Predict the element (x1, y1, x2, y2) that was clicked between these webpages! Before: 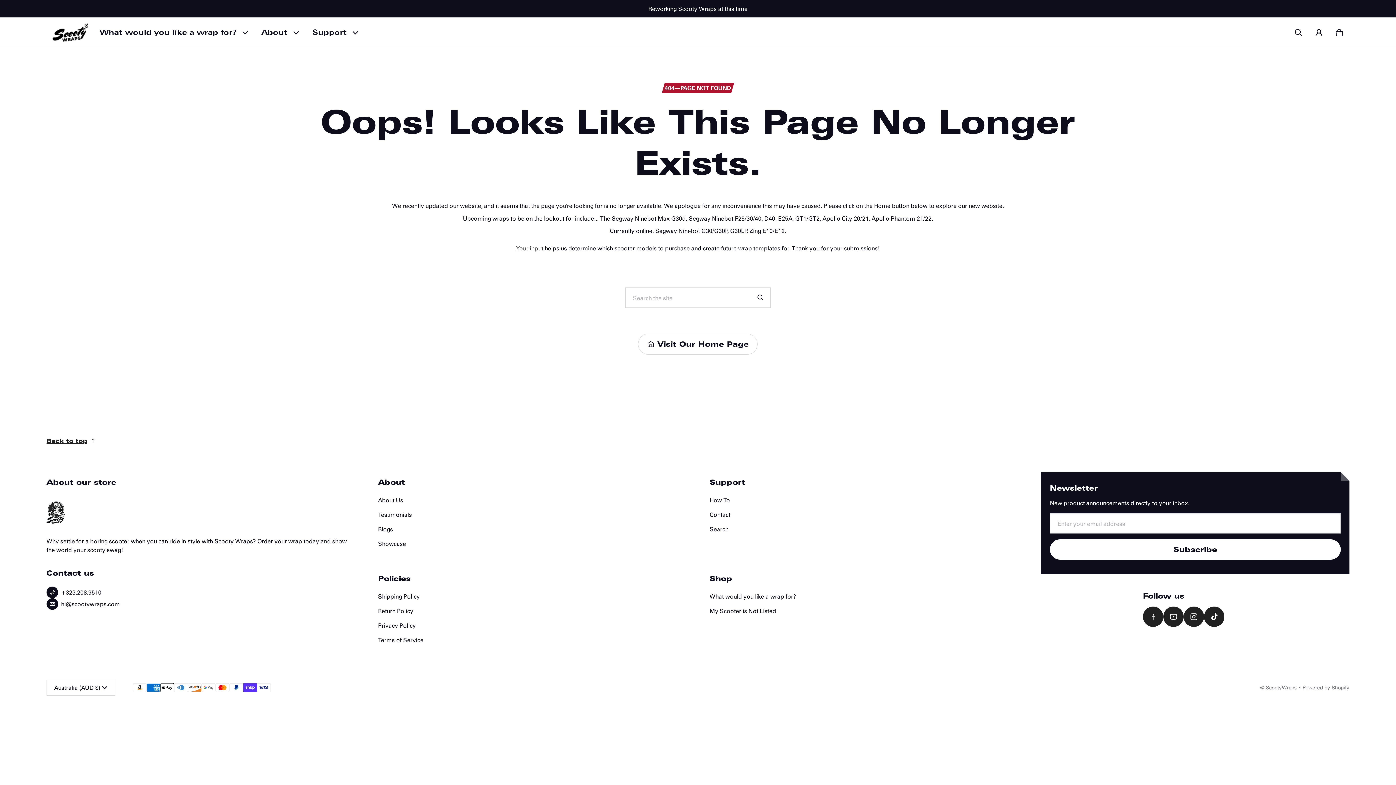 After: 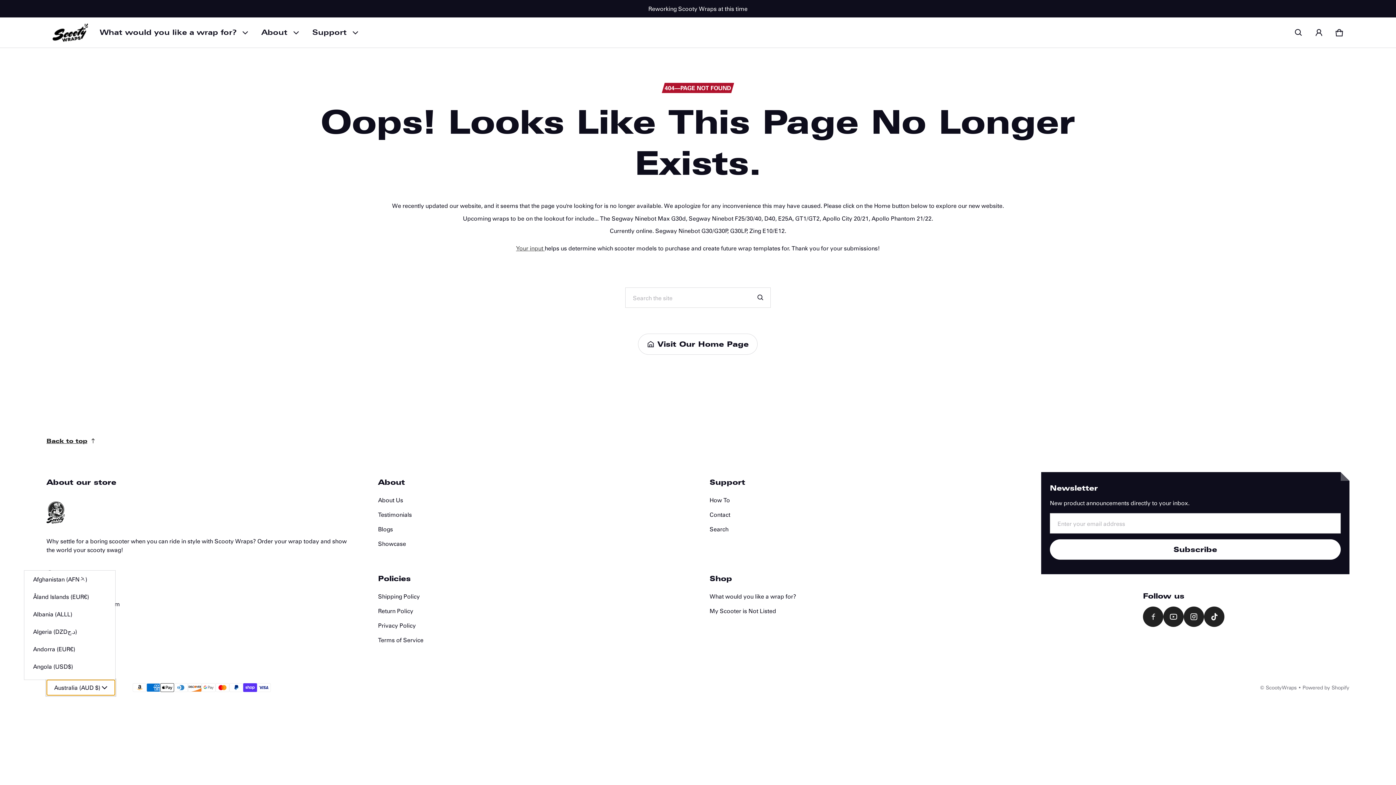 Action: label: Australia (AUD $) bbox: (46, 679, 115, 695)